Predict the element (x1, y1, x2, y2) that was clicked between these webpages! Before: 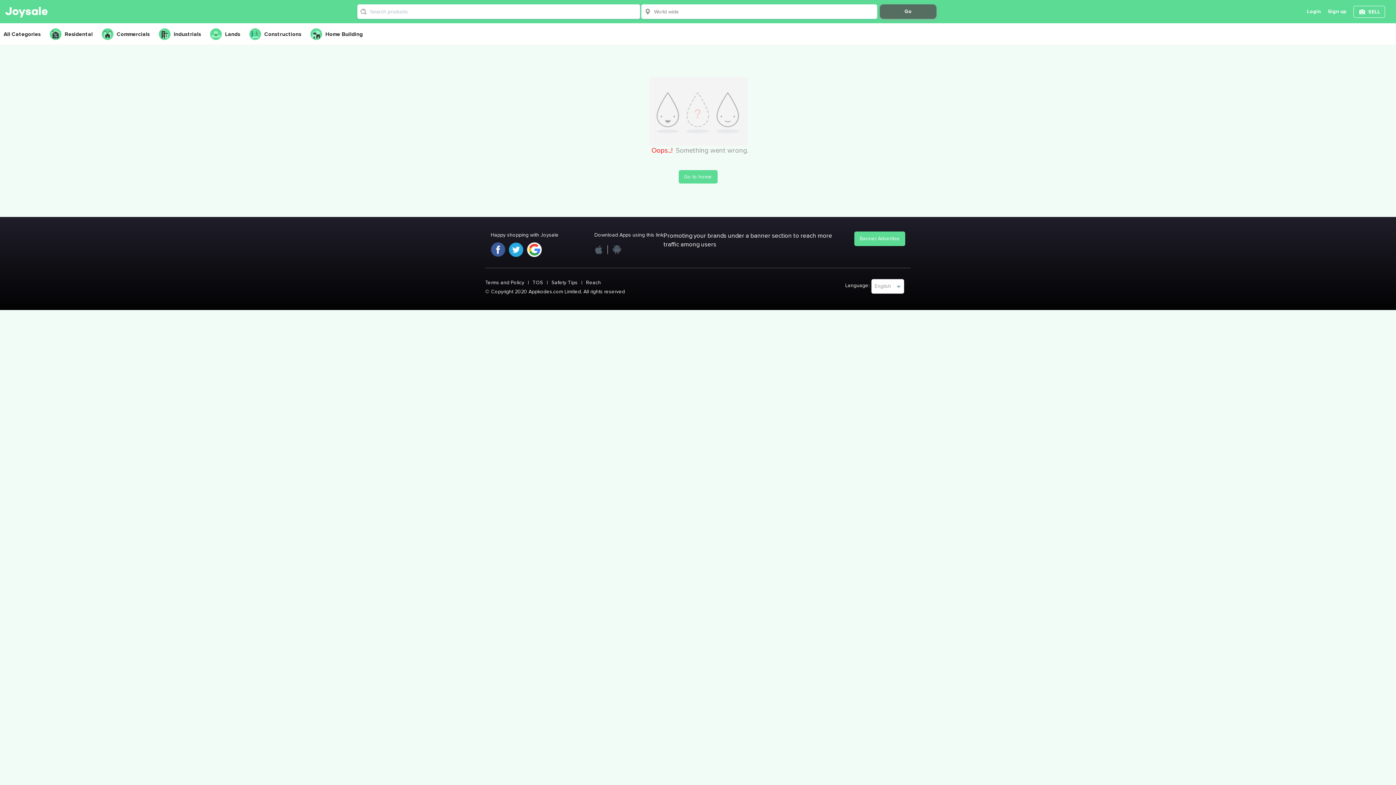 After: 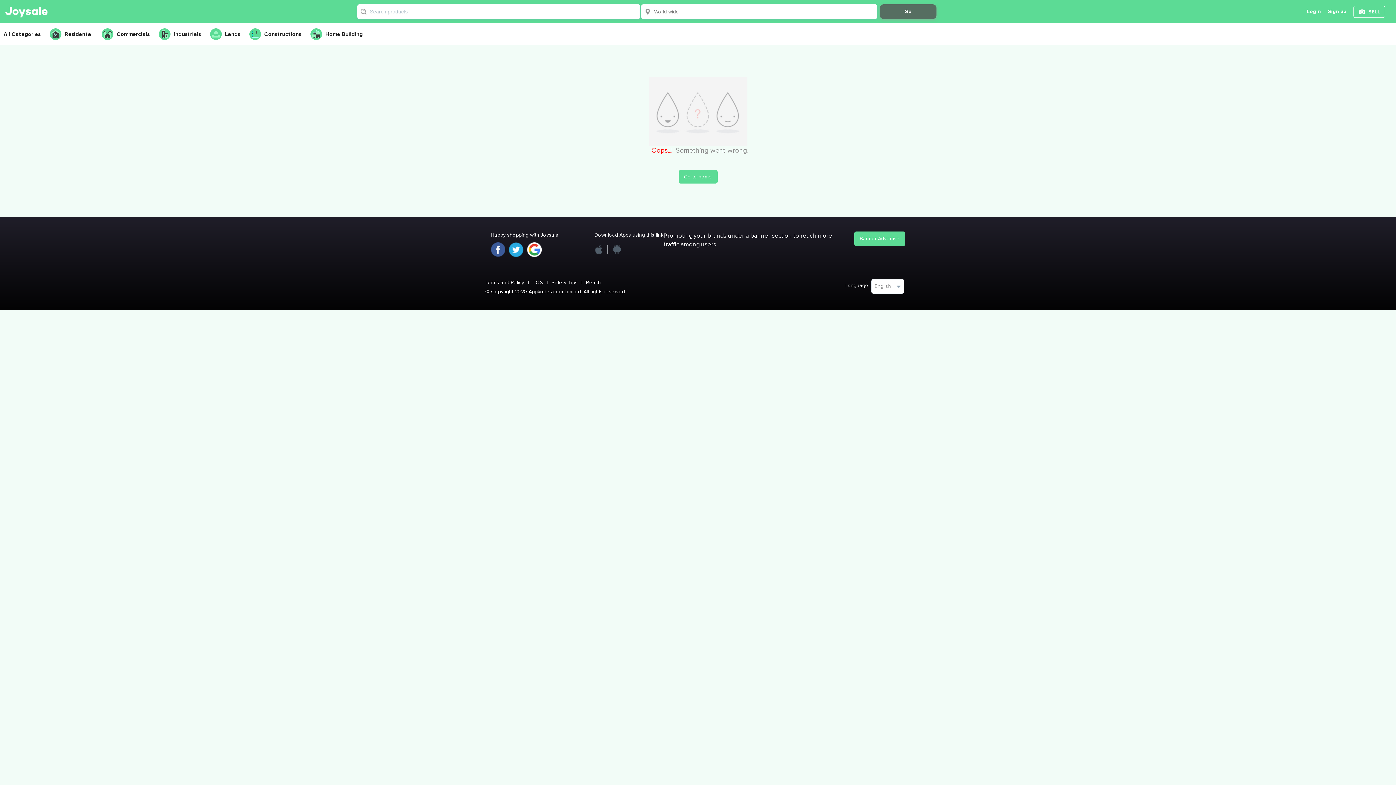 Action: bbox: (548, 279, 581, 286) label: Safety Tips